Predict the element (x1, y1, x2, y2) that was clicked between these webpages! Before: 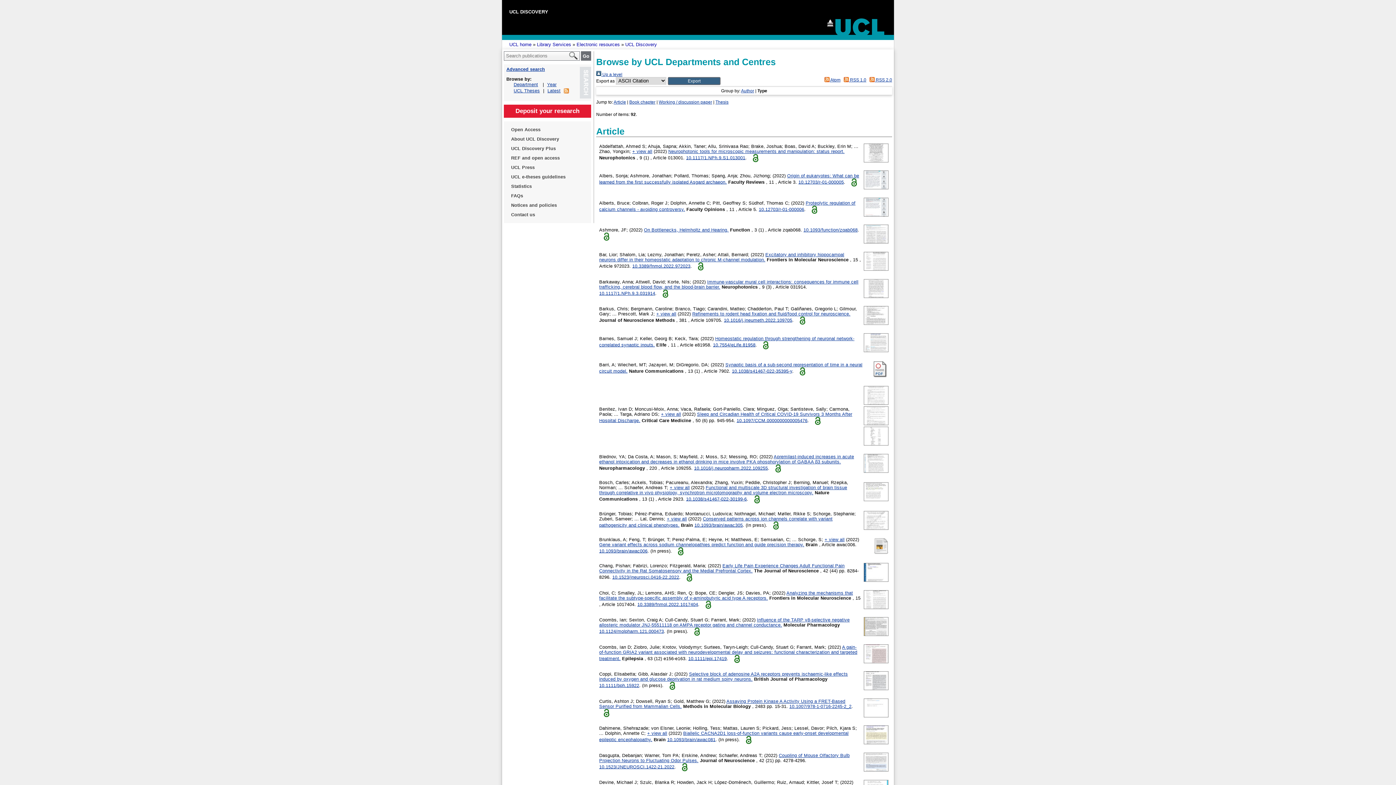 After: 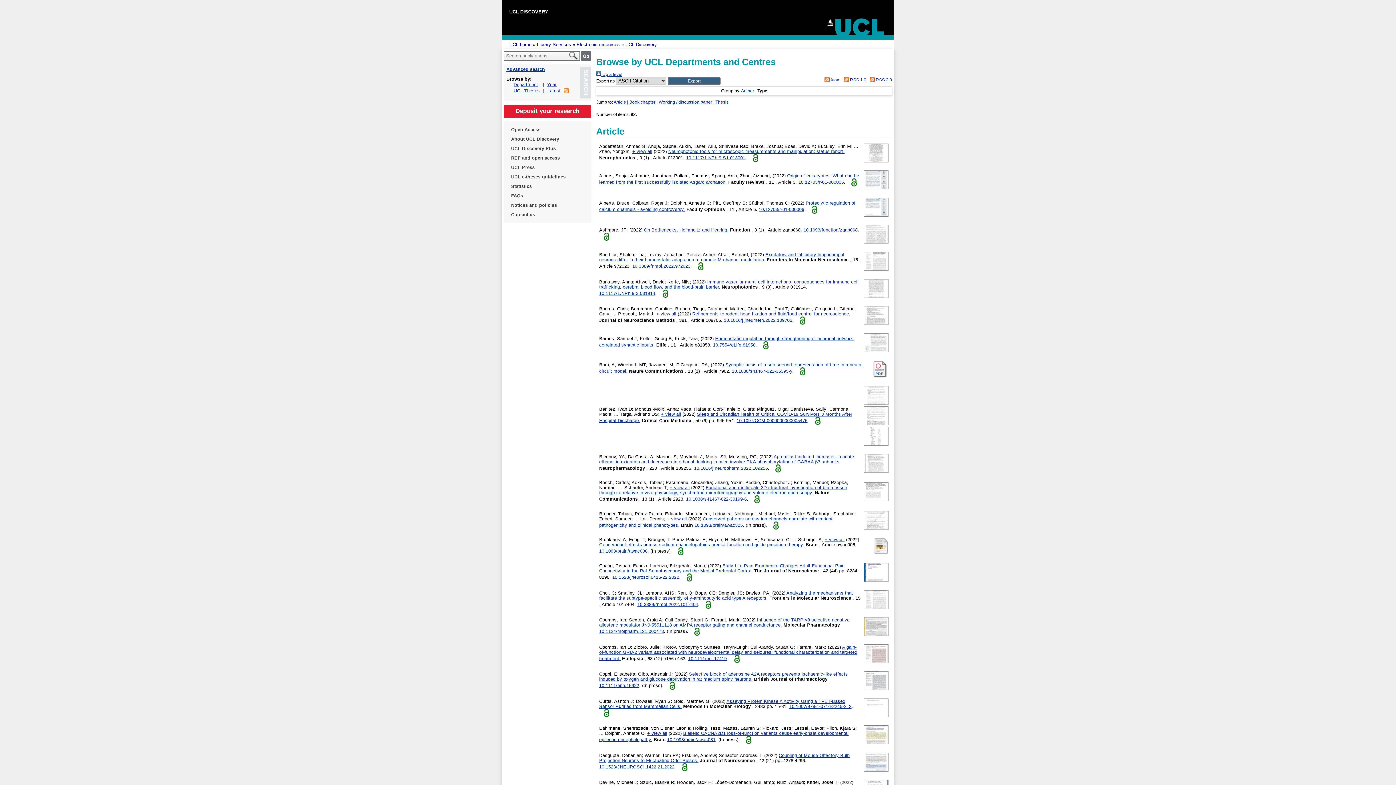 Action: bbox: (863, 186, 889, 191)